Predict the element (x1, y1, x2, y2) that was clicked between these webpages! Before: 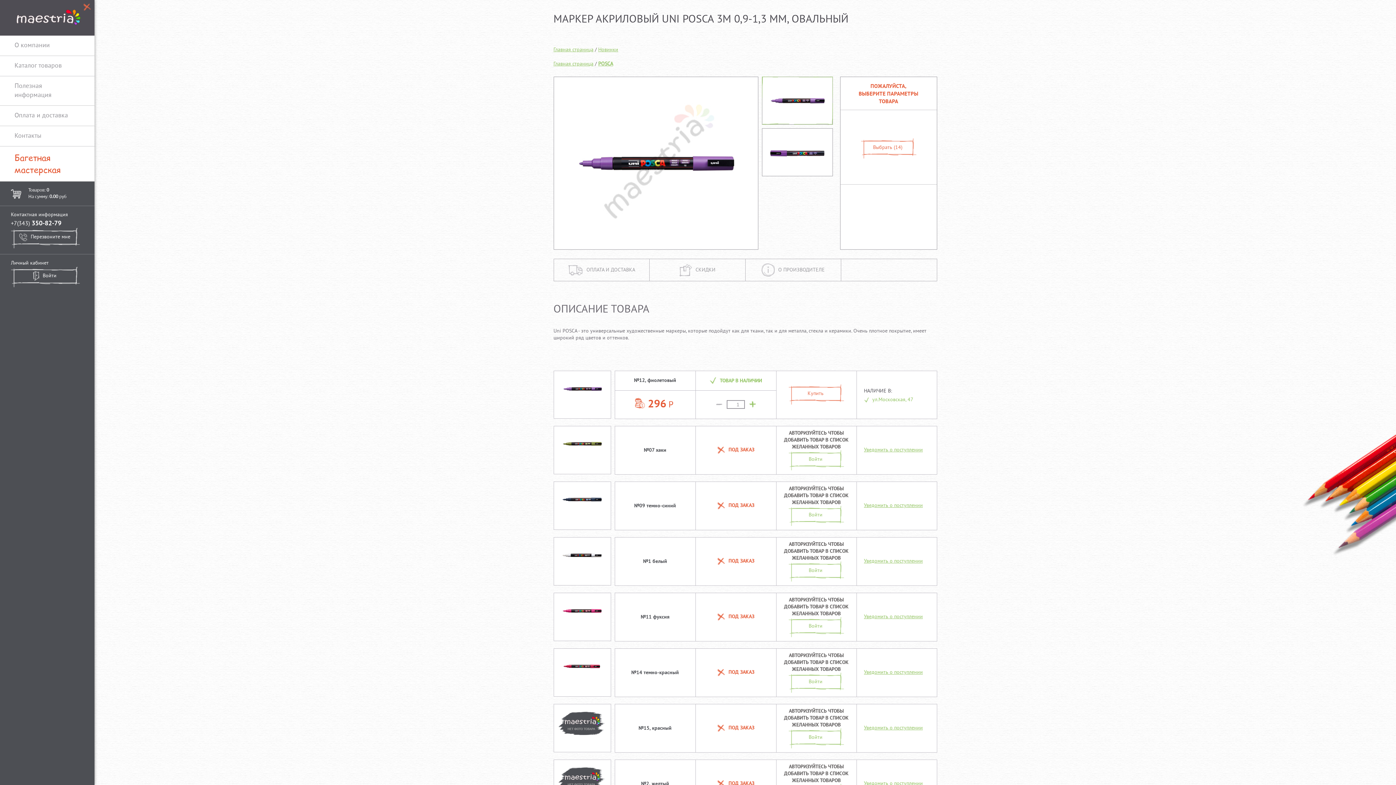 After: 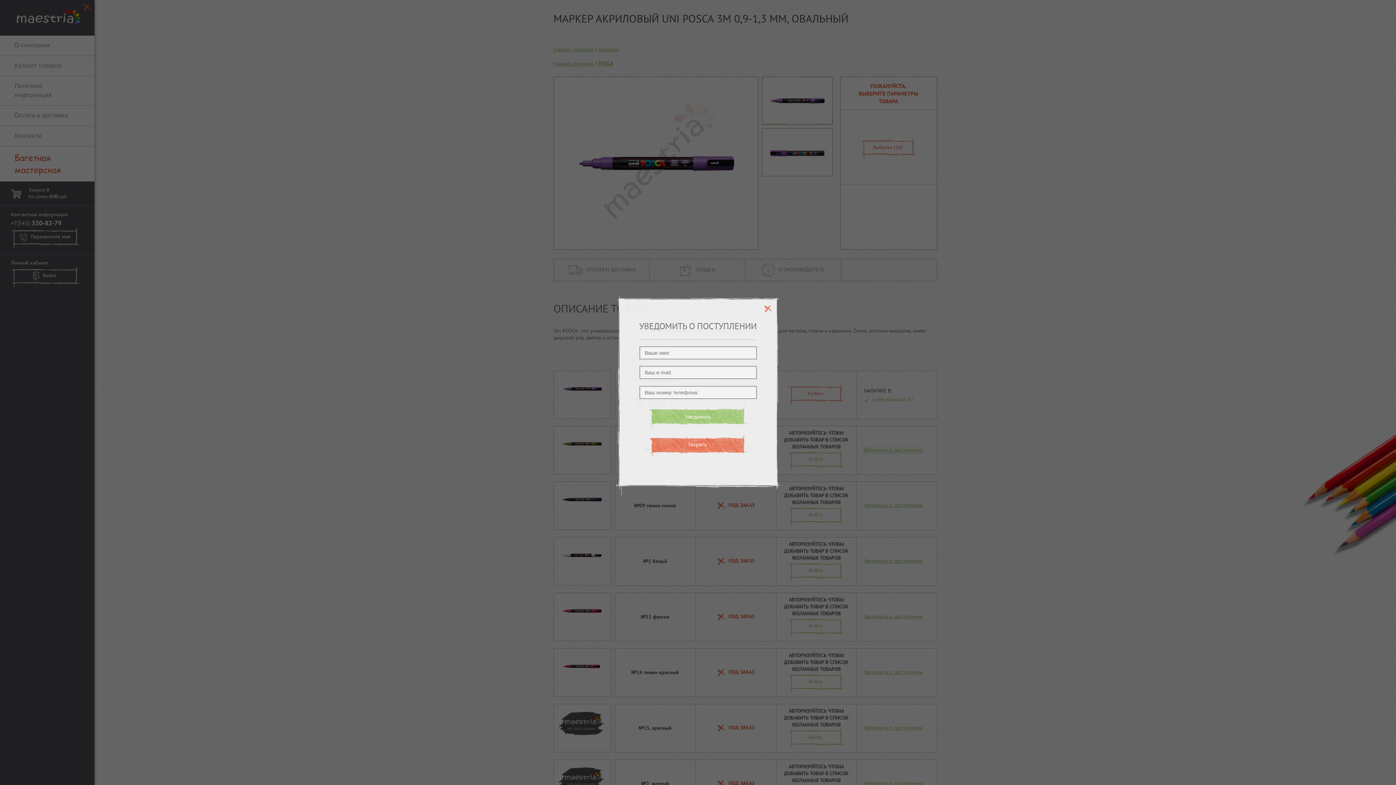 Action: label: Уведомить о поступлении bbox: (864, 447, 923, 453)